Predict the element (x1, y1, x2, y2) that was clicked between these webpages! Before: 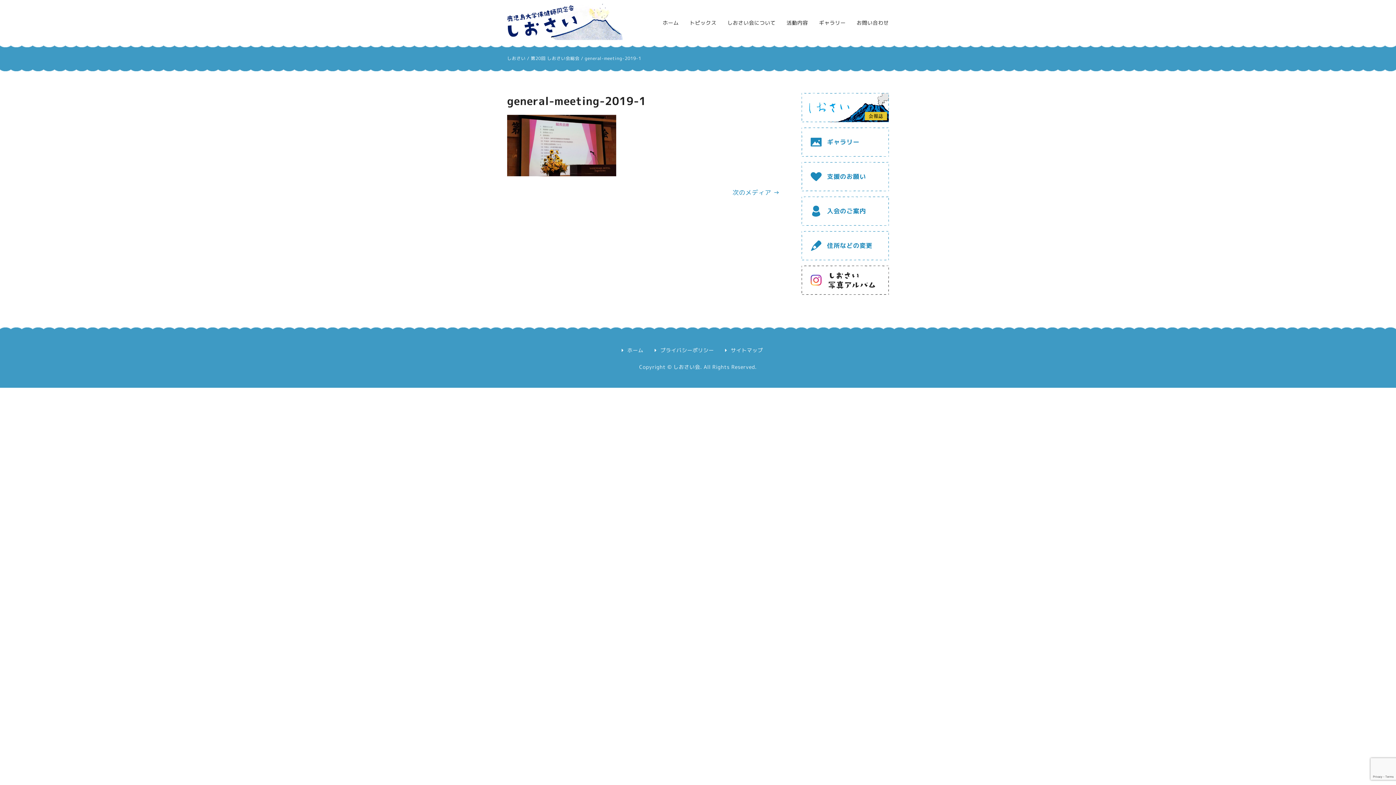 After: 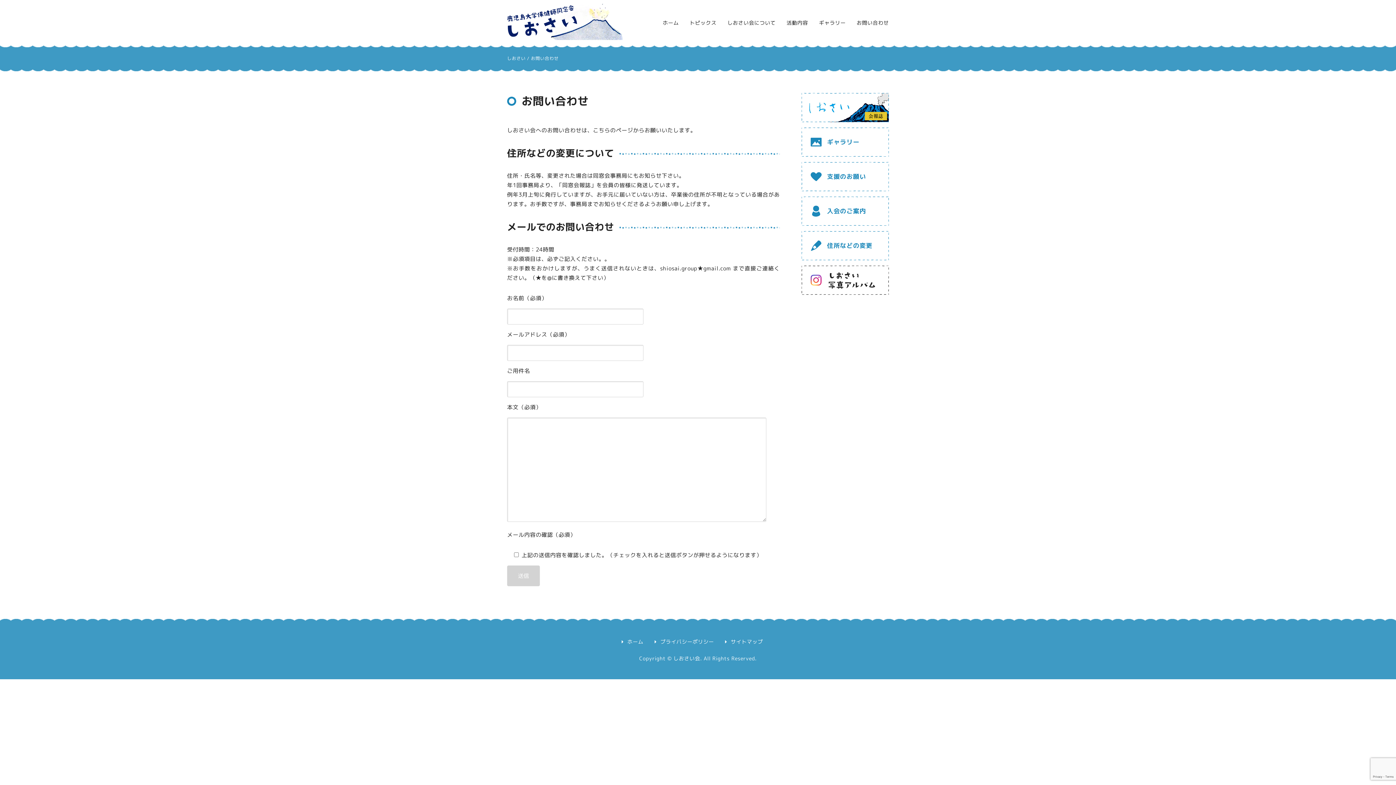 Action: bbox: (856, 18, 889, 27) label: お問い合わせ